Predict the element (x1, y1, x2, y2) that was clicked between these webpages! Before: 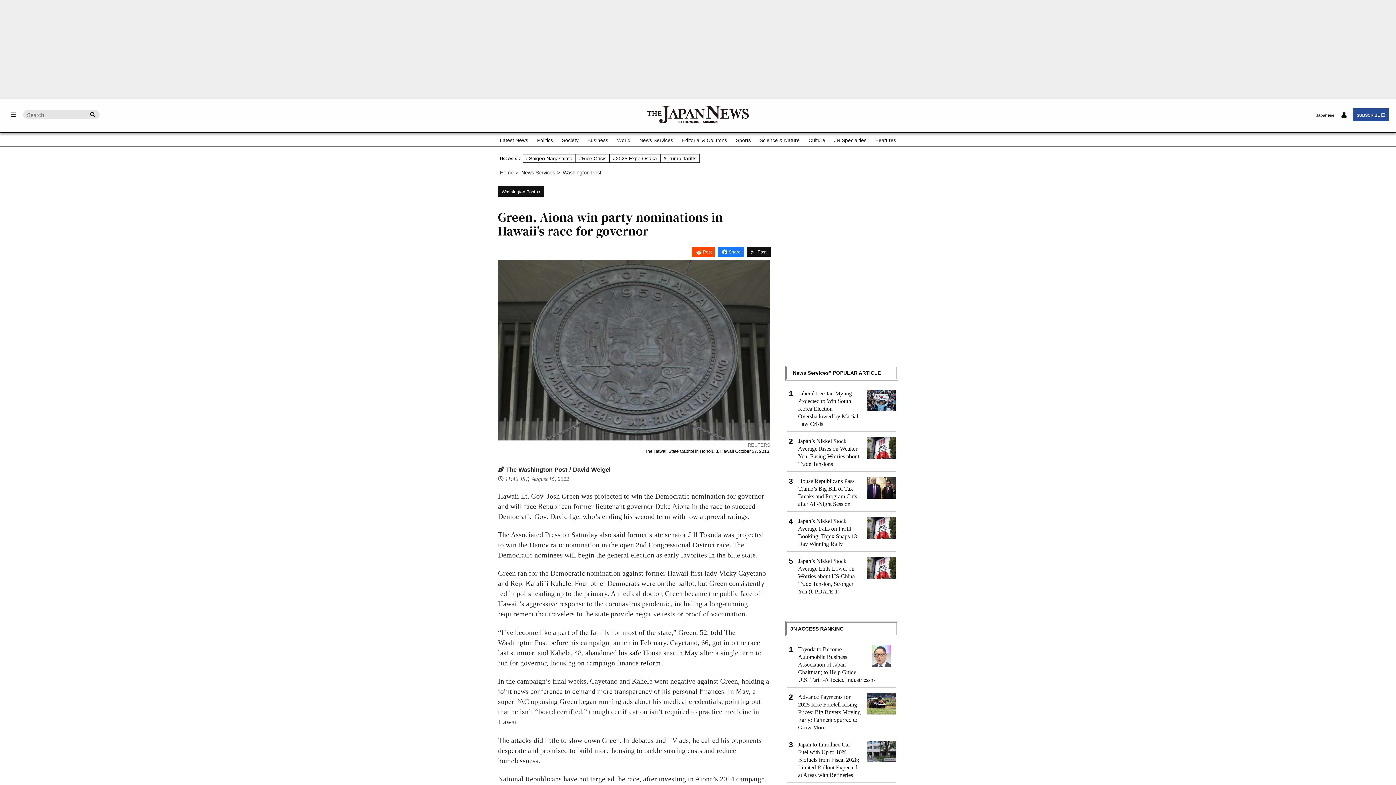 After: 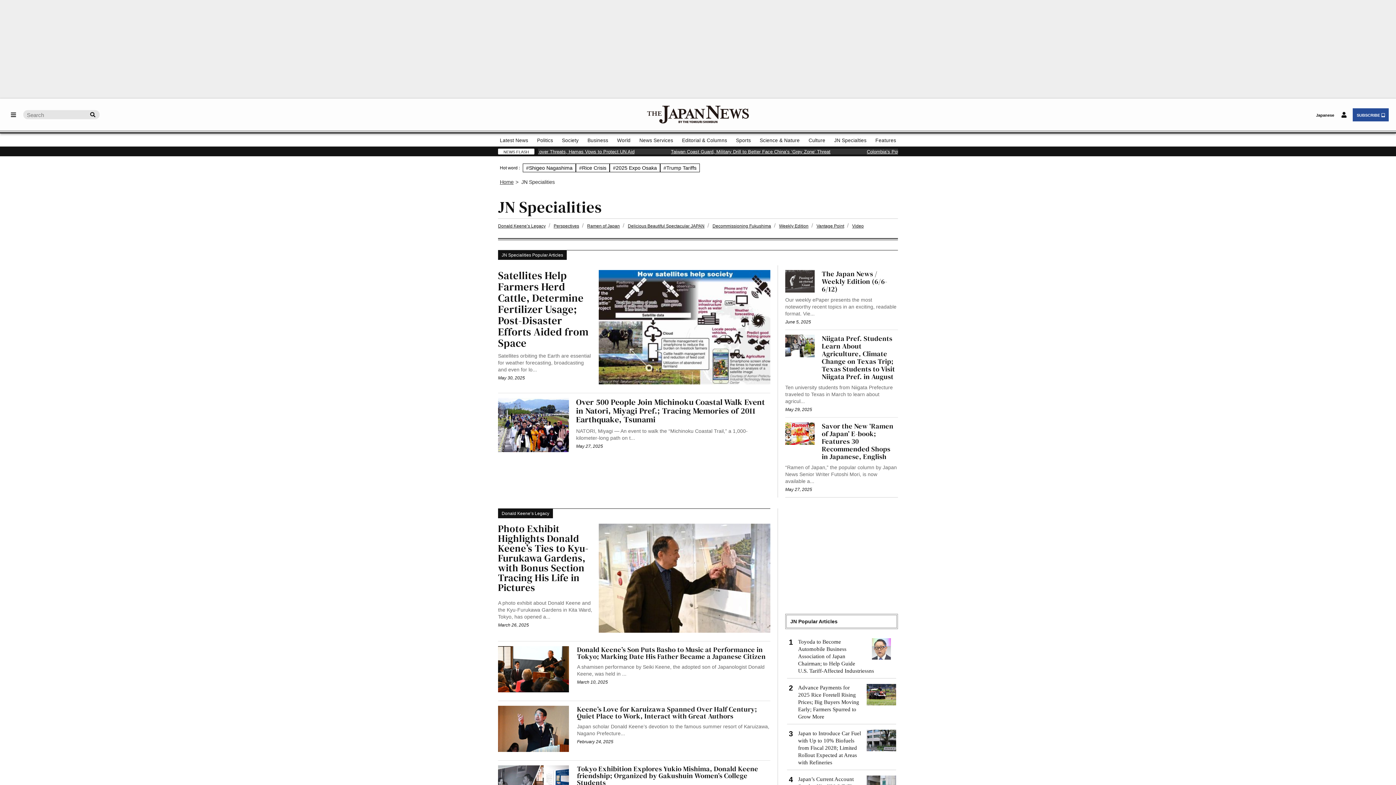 Action: bbox: (834, 134, 866, 145) label: JN Specialties